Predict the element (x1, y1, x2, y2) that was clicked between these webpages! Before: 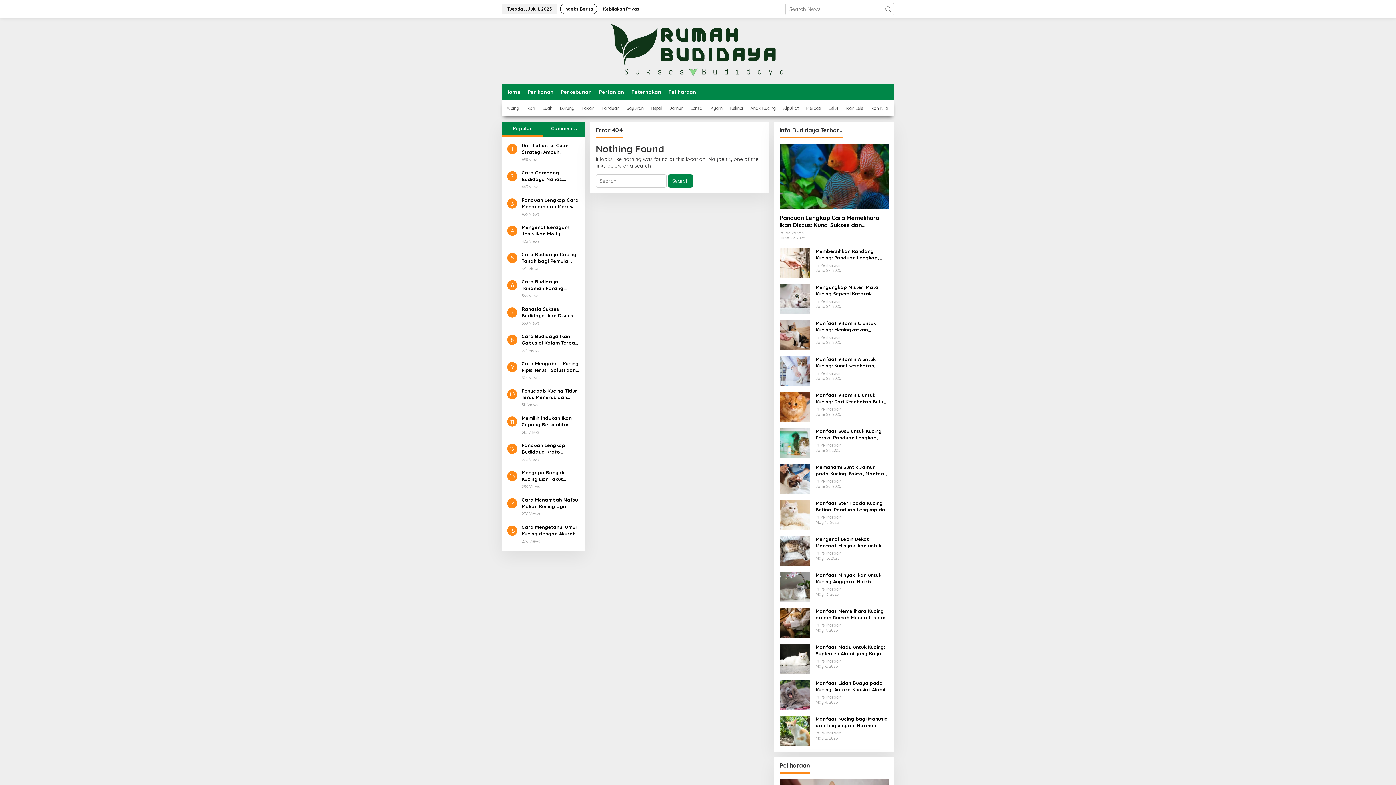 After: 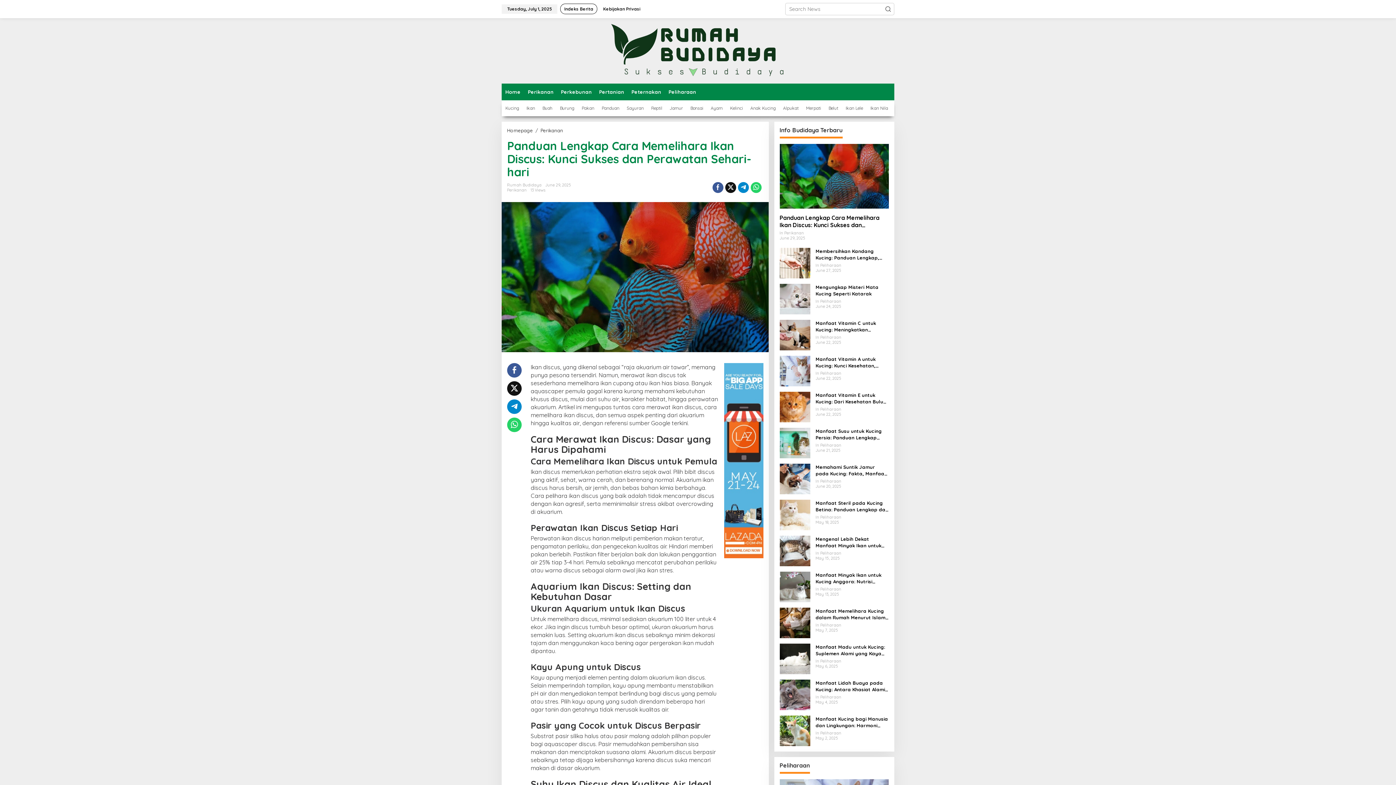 Action: bbox: (779, 144, 889, 208)